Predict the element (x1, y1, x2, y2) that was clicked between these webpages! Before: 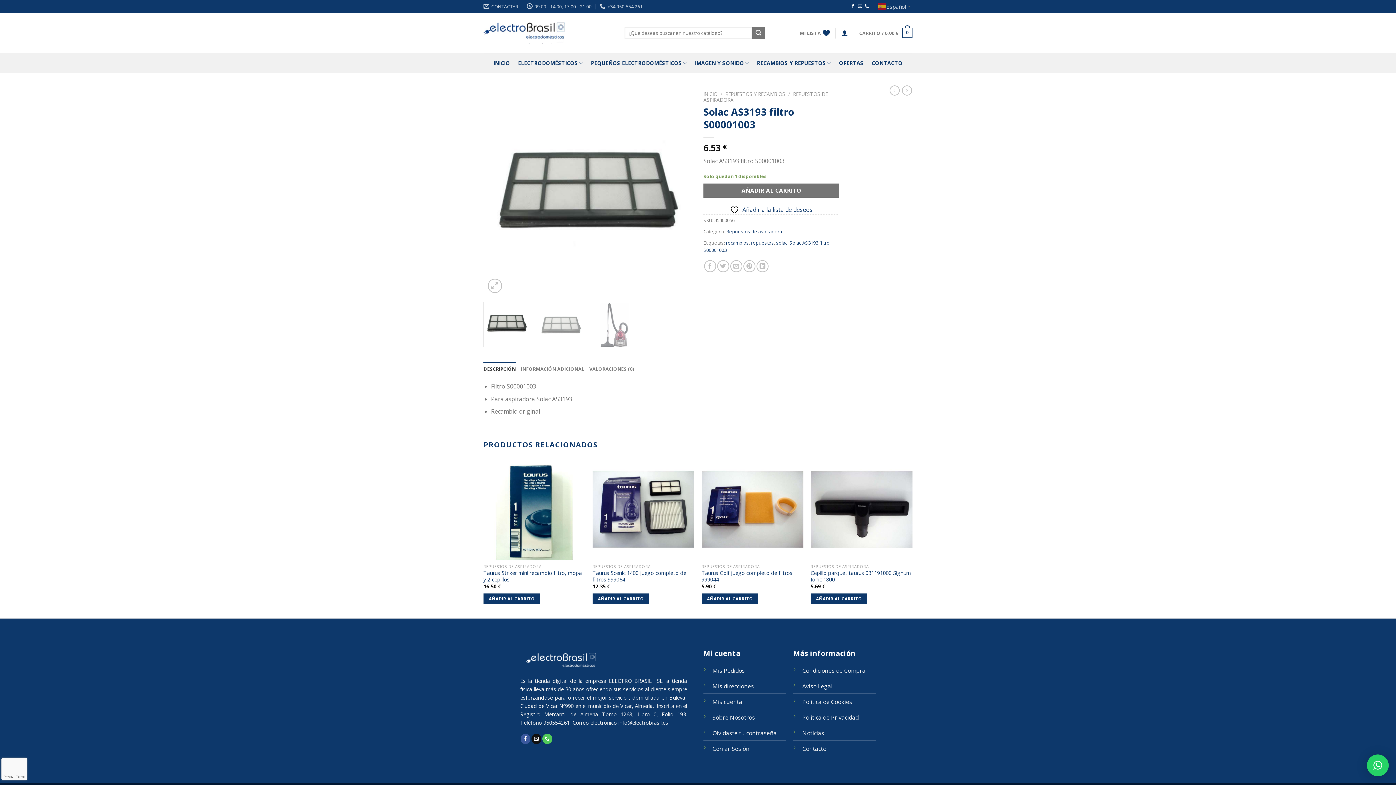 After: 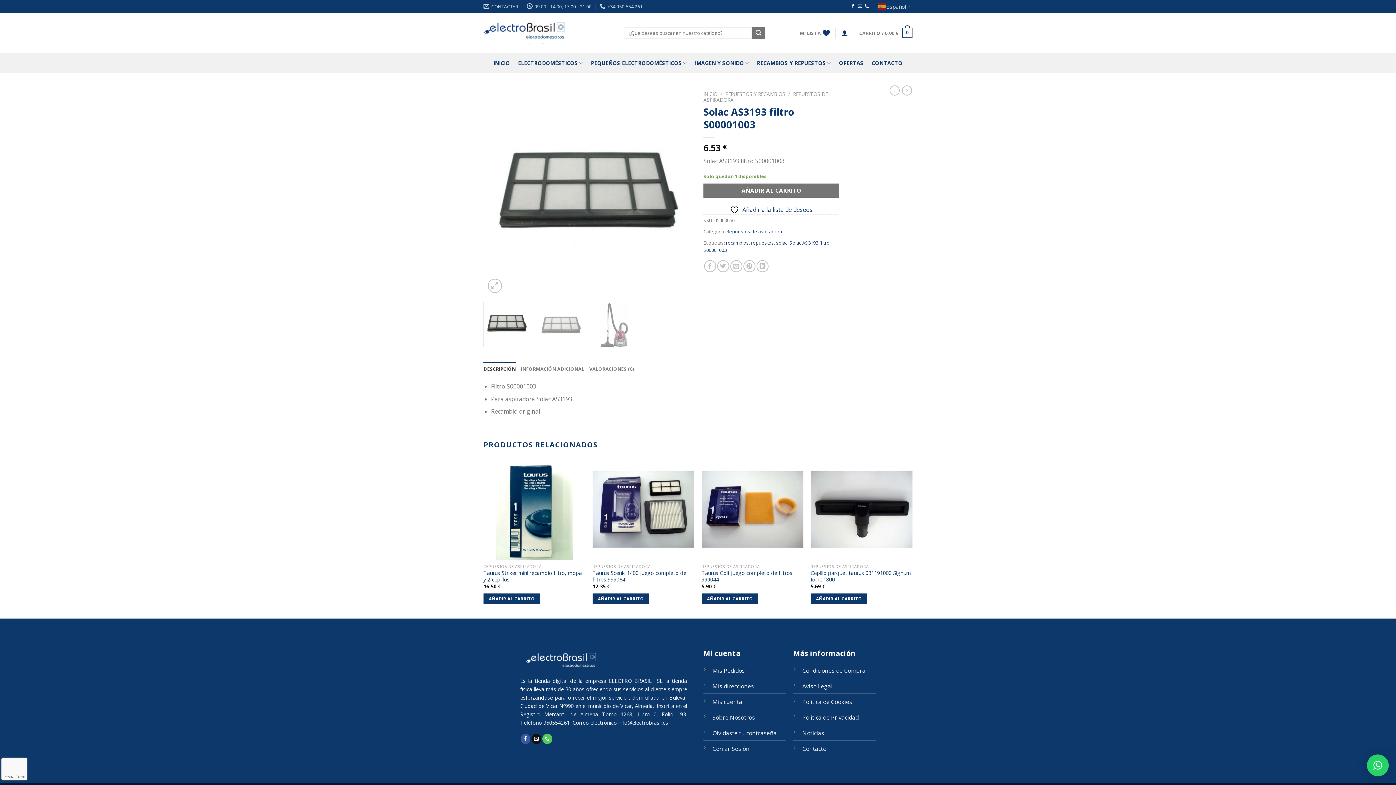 Action: label: × bbox: (1367, 754, 1389, 776)